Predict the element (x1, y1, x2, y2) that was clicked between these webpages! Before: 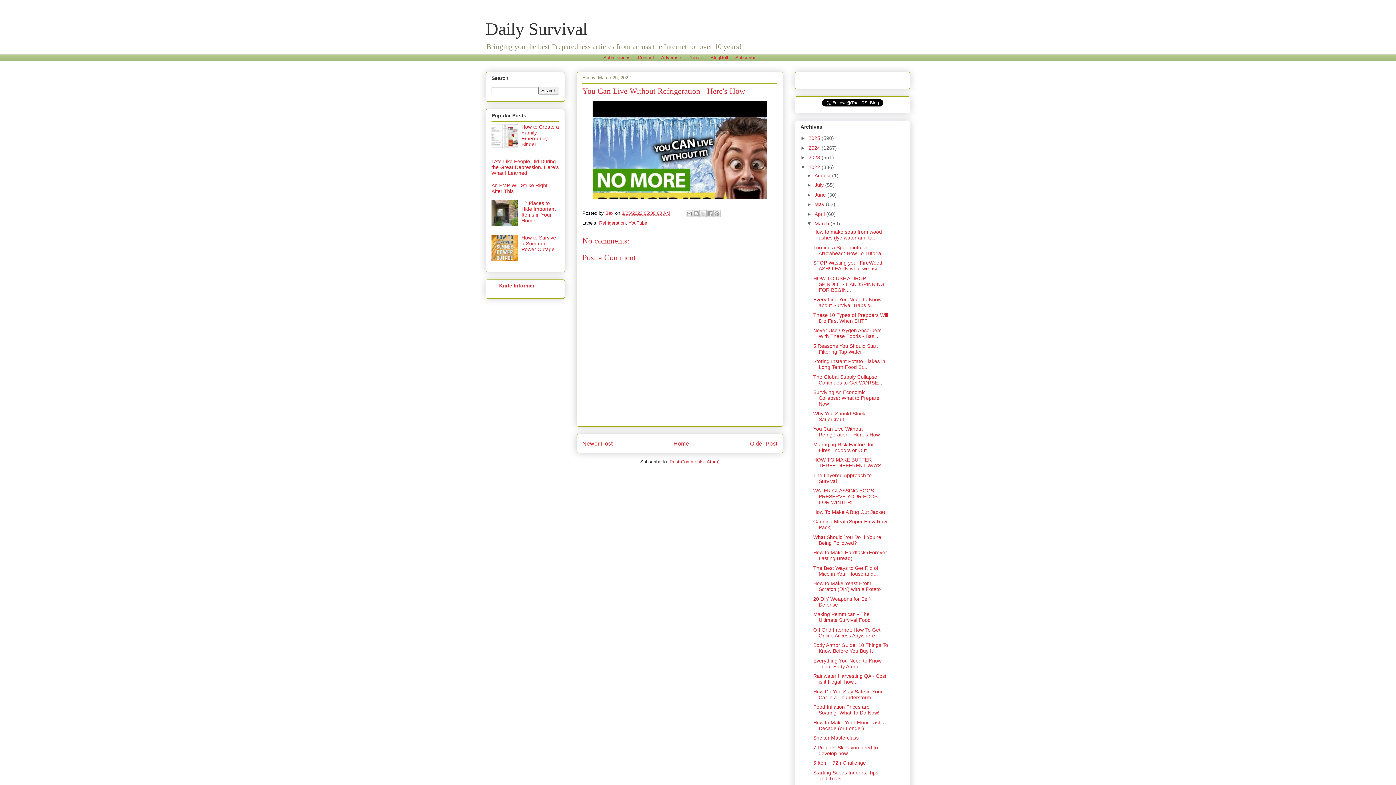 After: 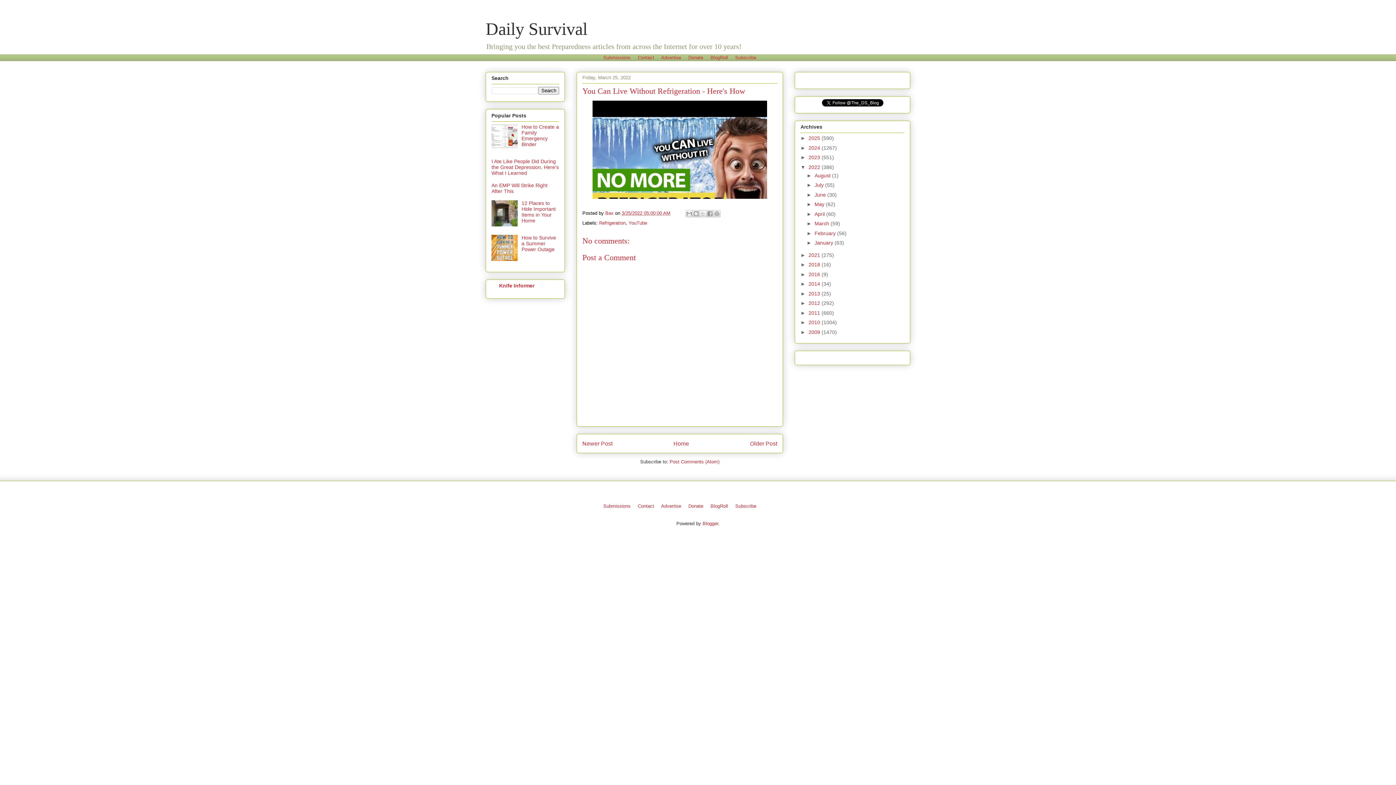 Action: label: ▼   bbox: (806, 220, 814, 226)